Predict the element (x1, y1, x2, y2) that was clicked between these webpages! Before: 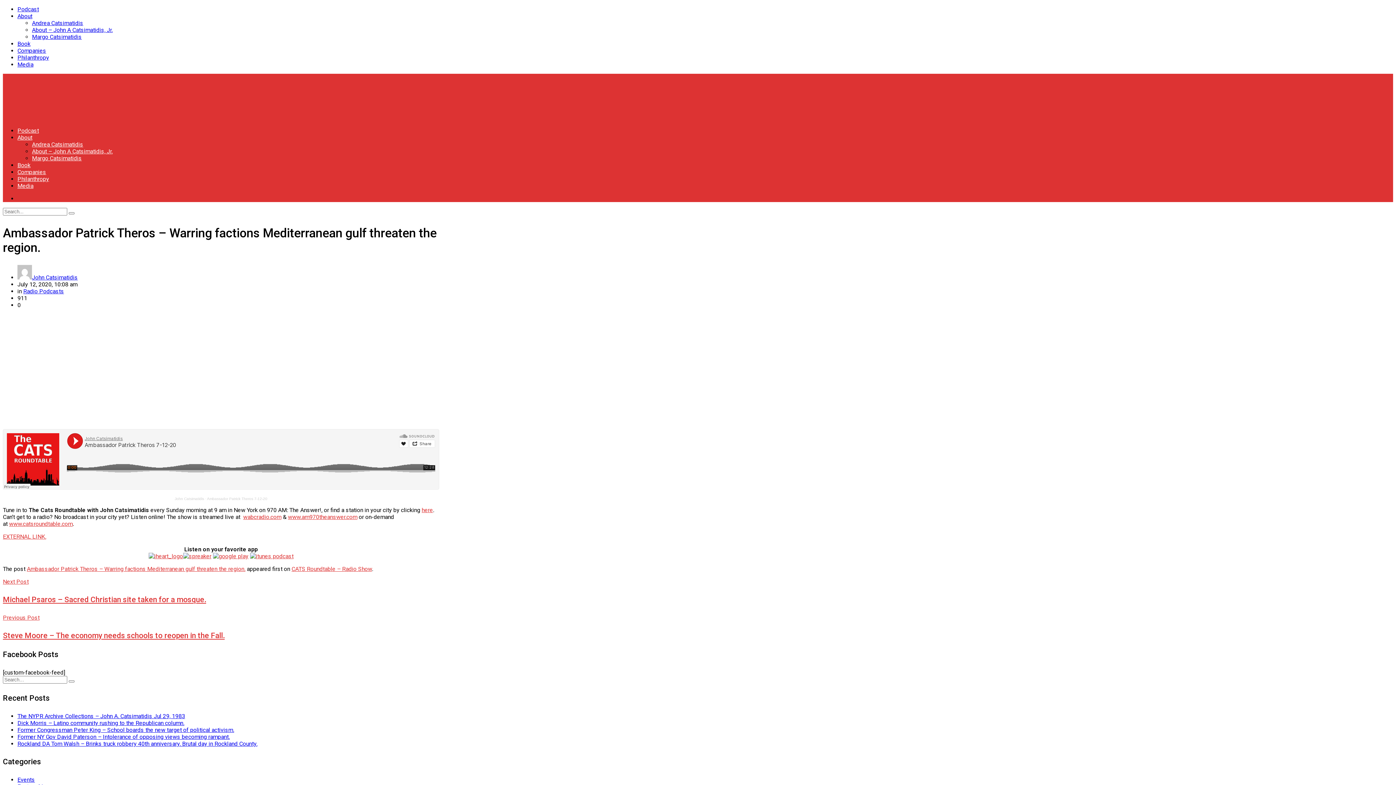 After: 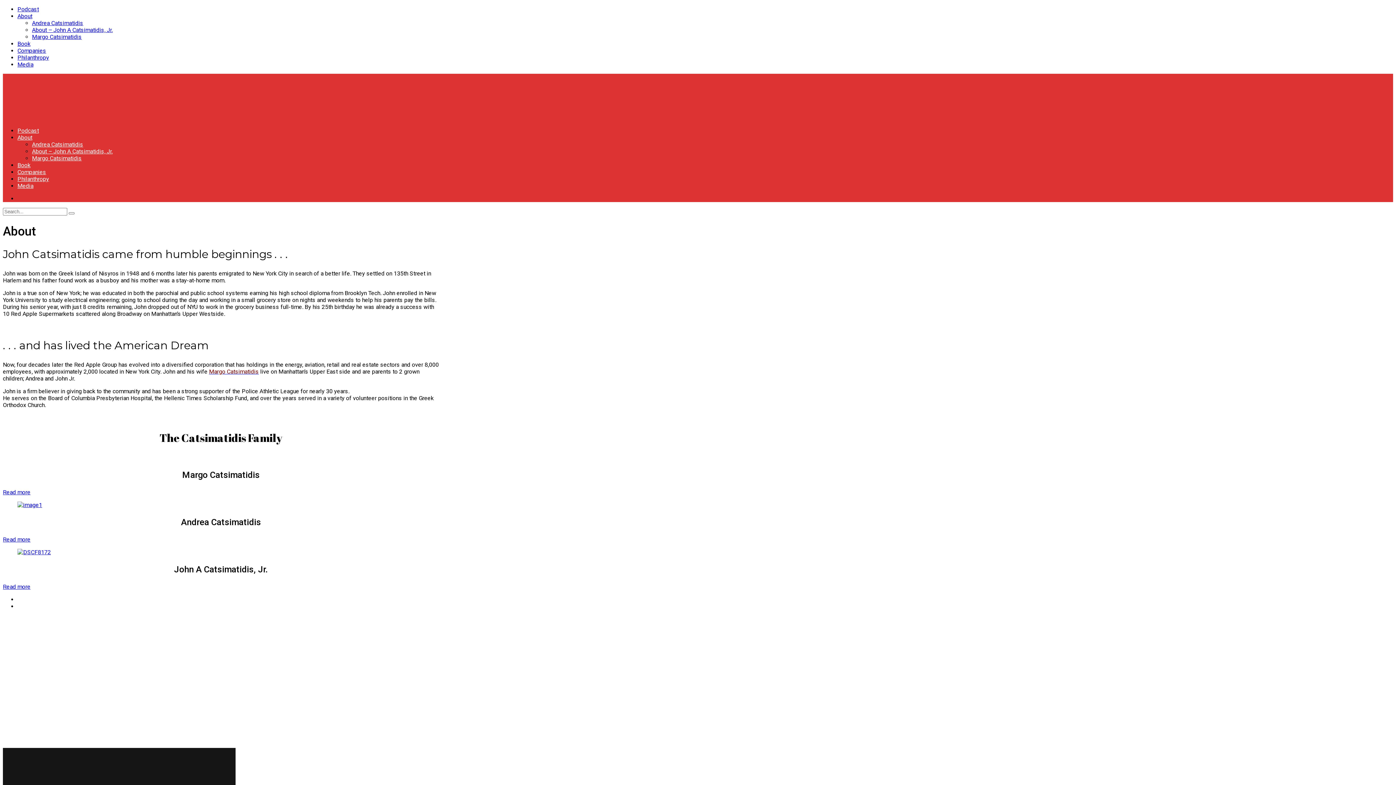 Action: label: About bbox: (17, 134, 32, 141)